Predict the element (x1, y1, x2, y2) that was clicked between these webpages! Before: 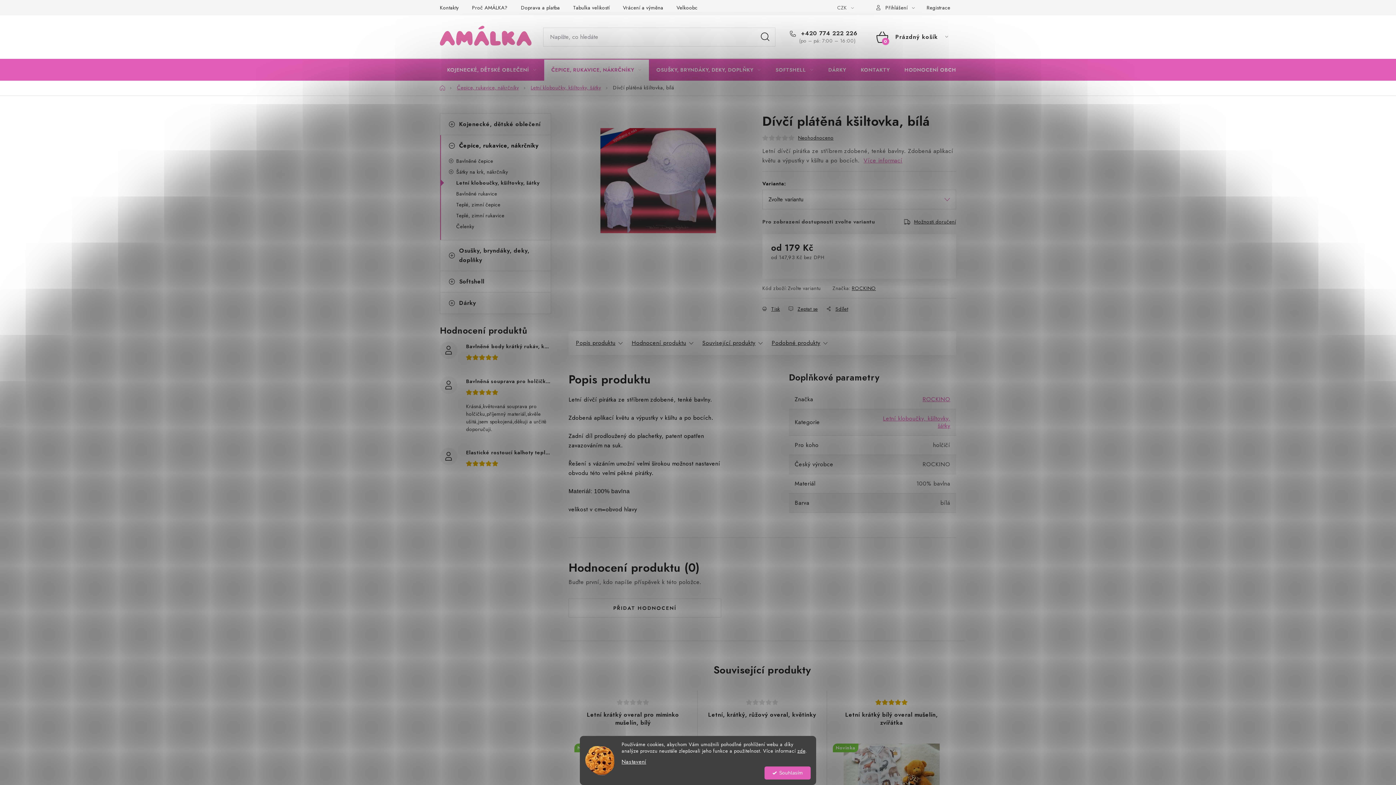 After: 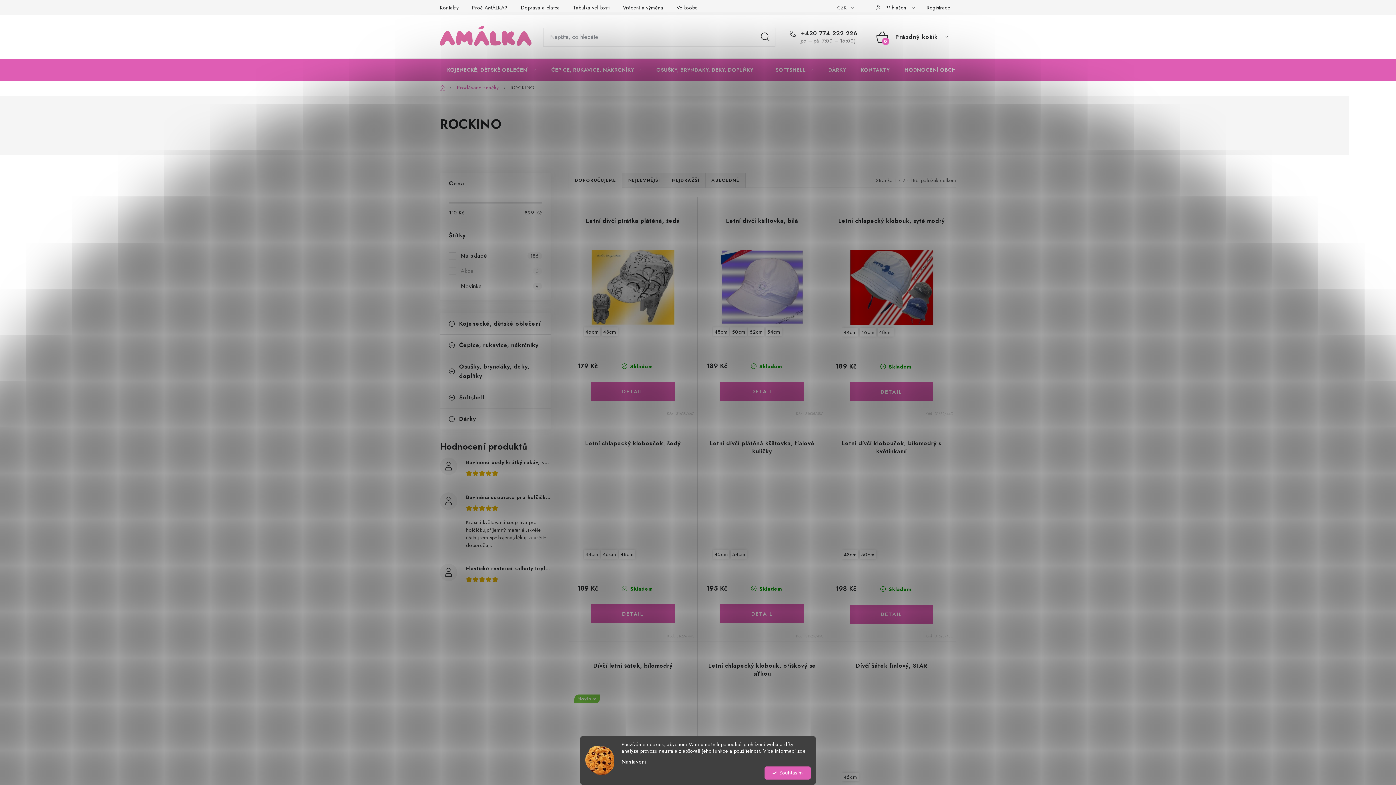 Action: label: ROCKINO bbox: (922, 395, 950, 403)